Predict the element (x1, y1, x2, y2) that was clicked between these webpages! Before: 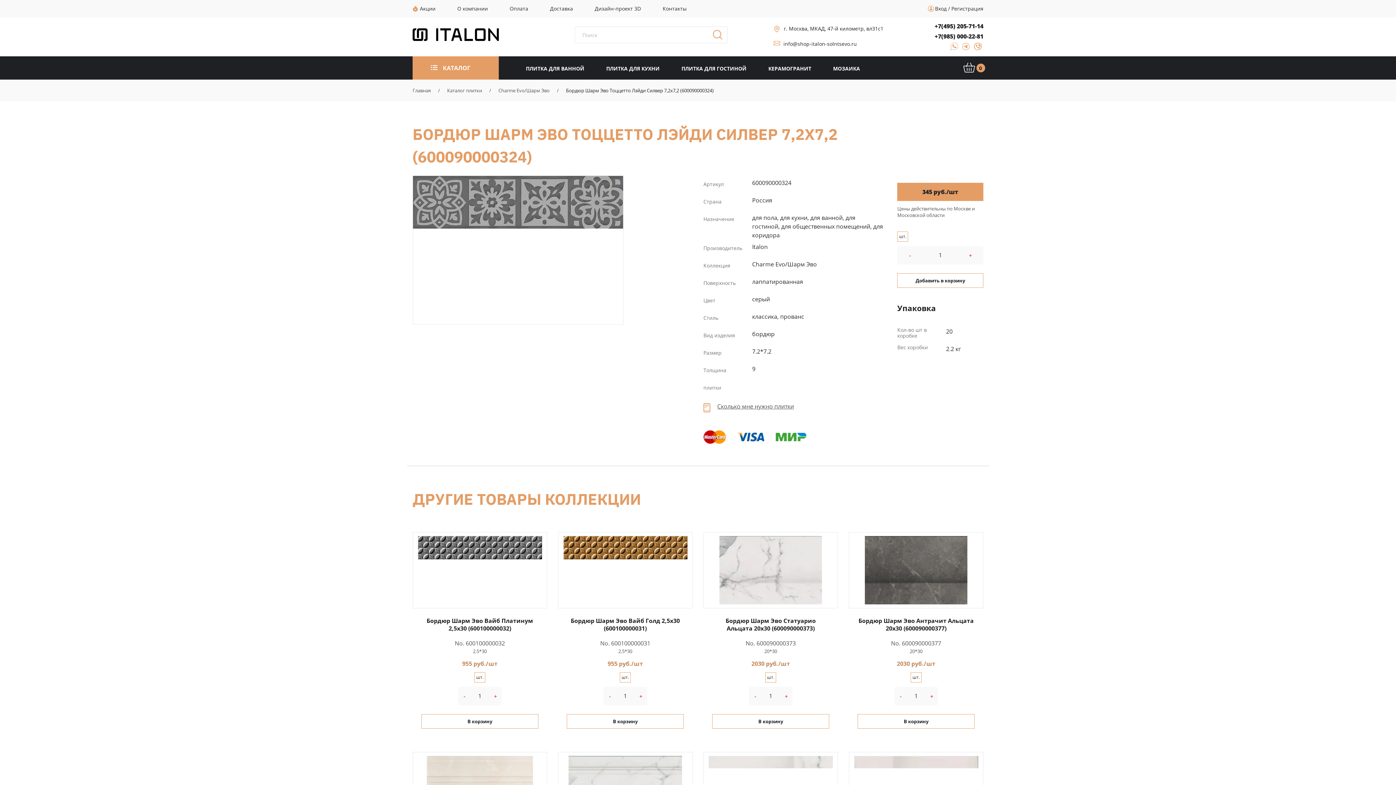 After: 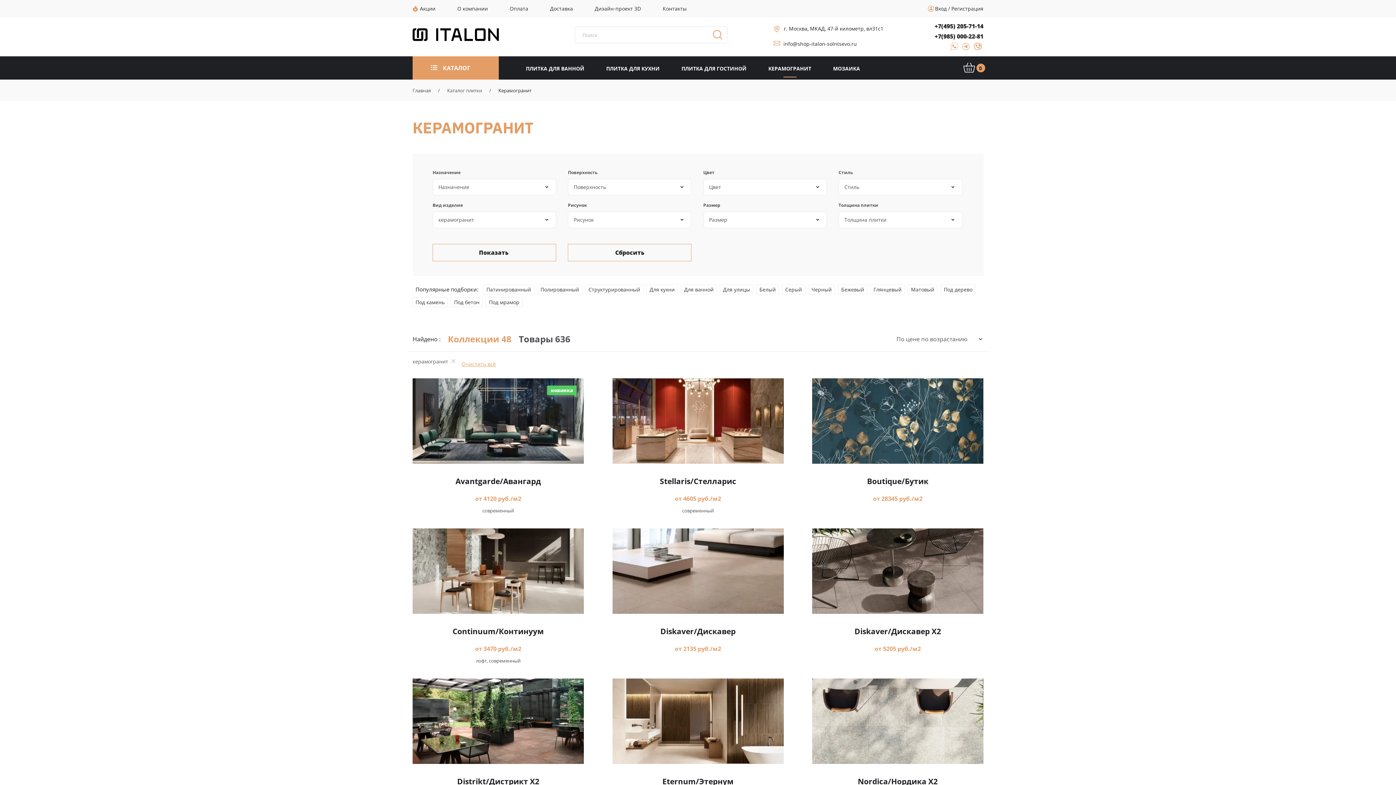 Action: label: КЕРАМОГРАНИТ bbox: (768, 65, 811, 72)